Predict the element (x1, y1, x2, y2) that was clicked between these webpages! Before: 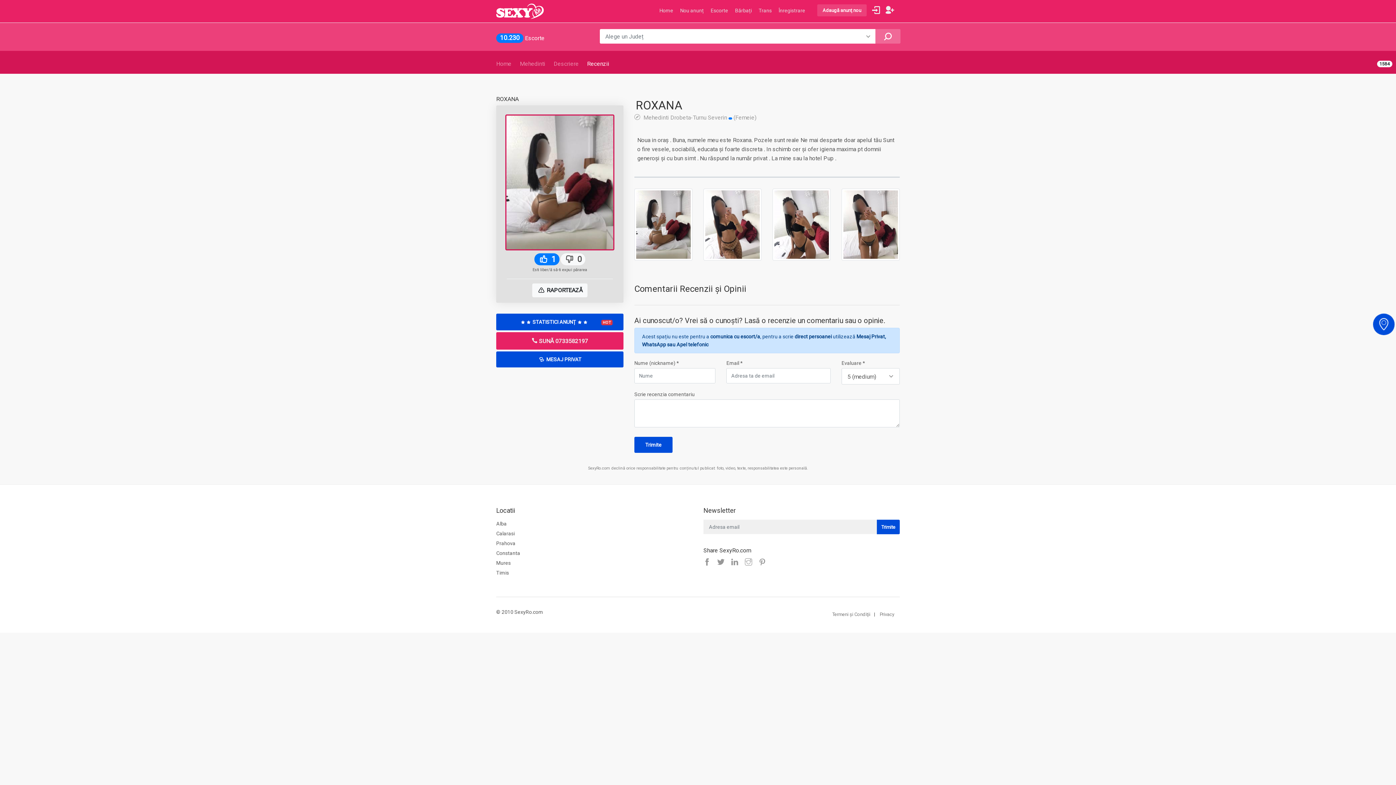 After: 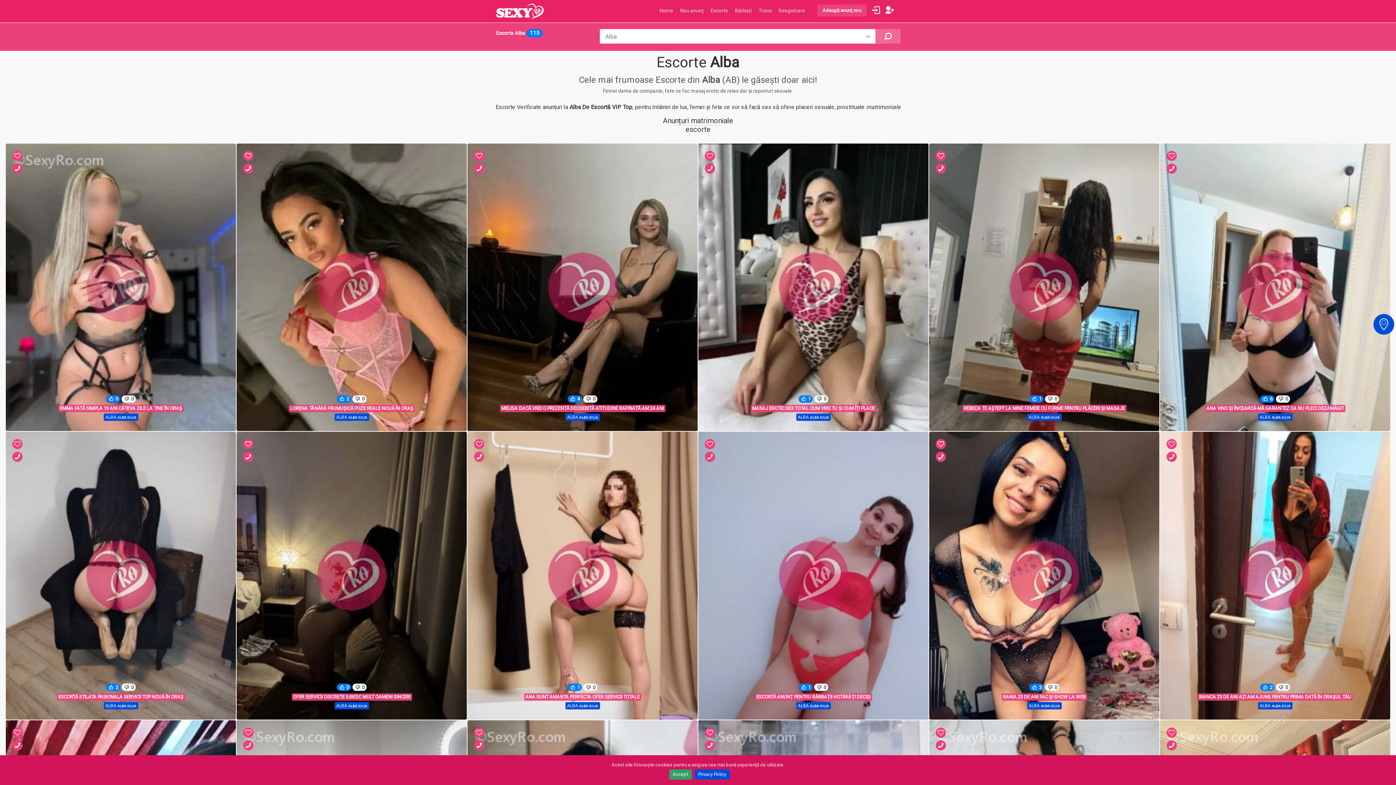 Action: label: Alba bbox: (496, 519, 506, 527)